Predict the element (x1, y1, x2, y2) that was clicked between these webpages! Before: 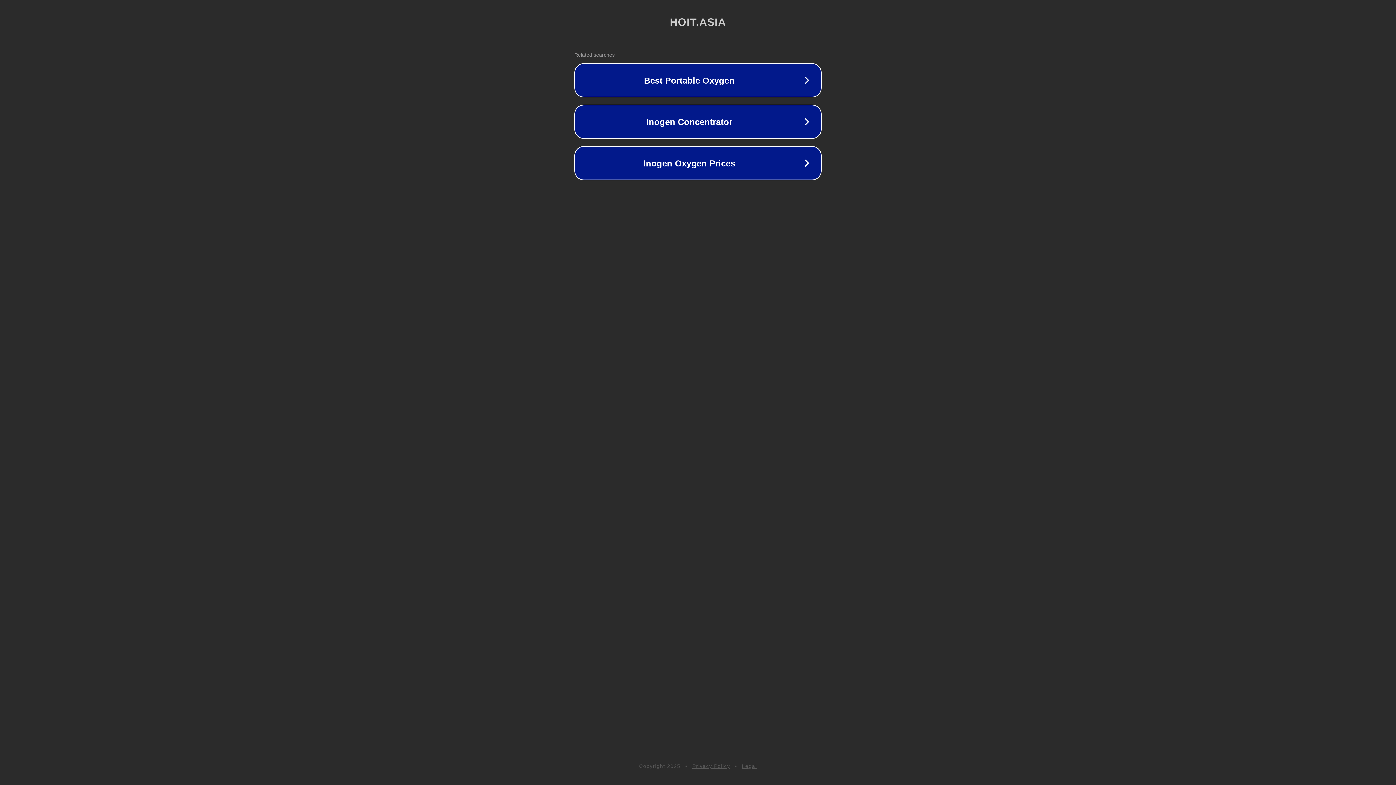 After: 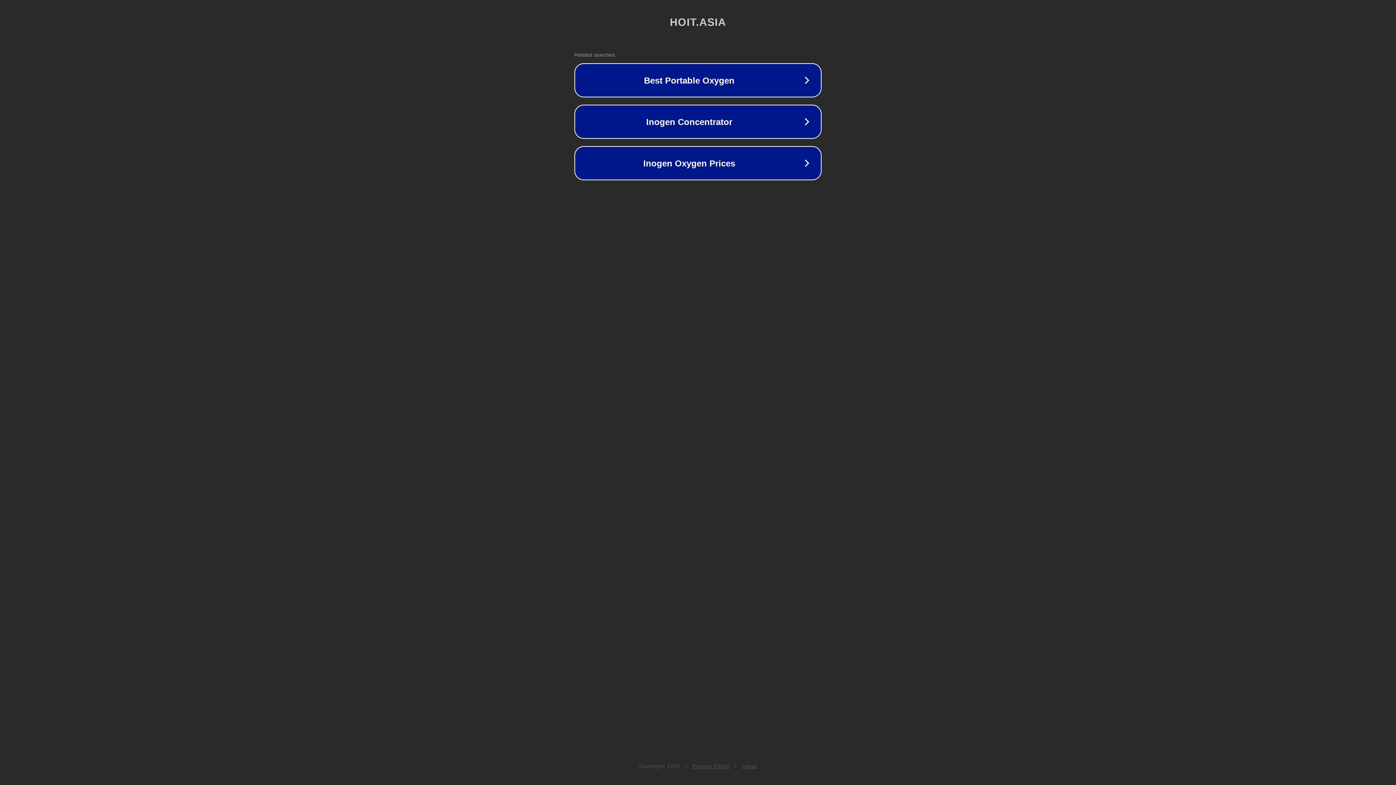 Action: bbox: (692, 763, 730, 769) label: Privacy Policy